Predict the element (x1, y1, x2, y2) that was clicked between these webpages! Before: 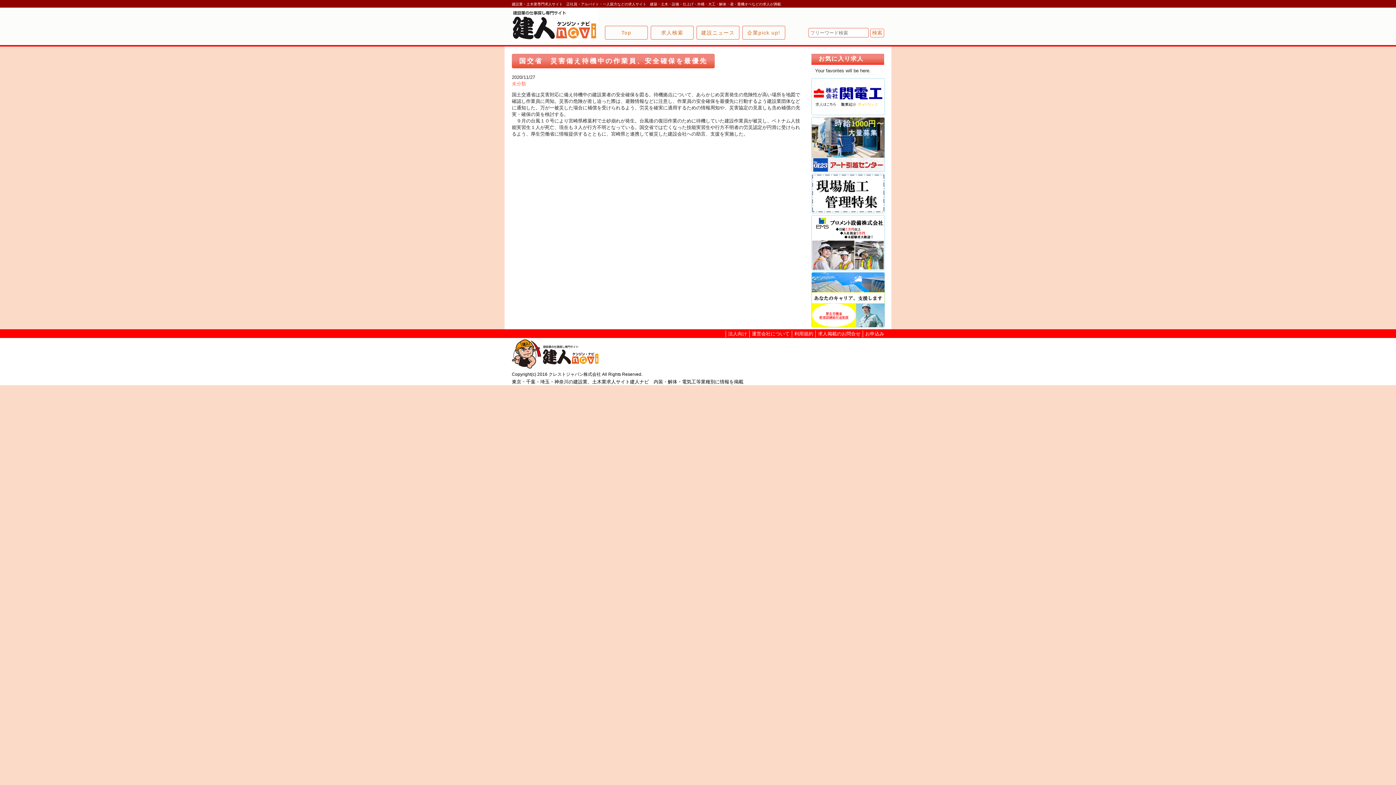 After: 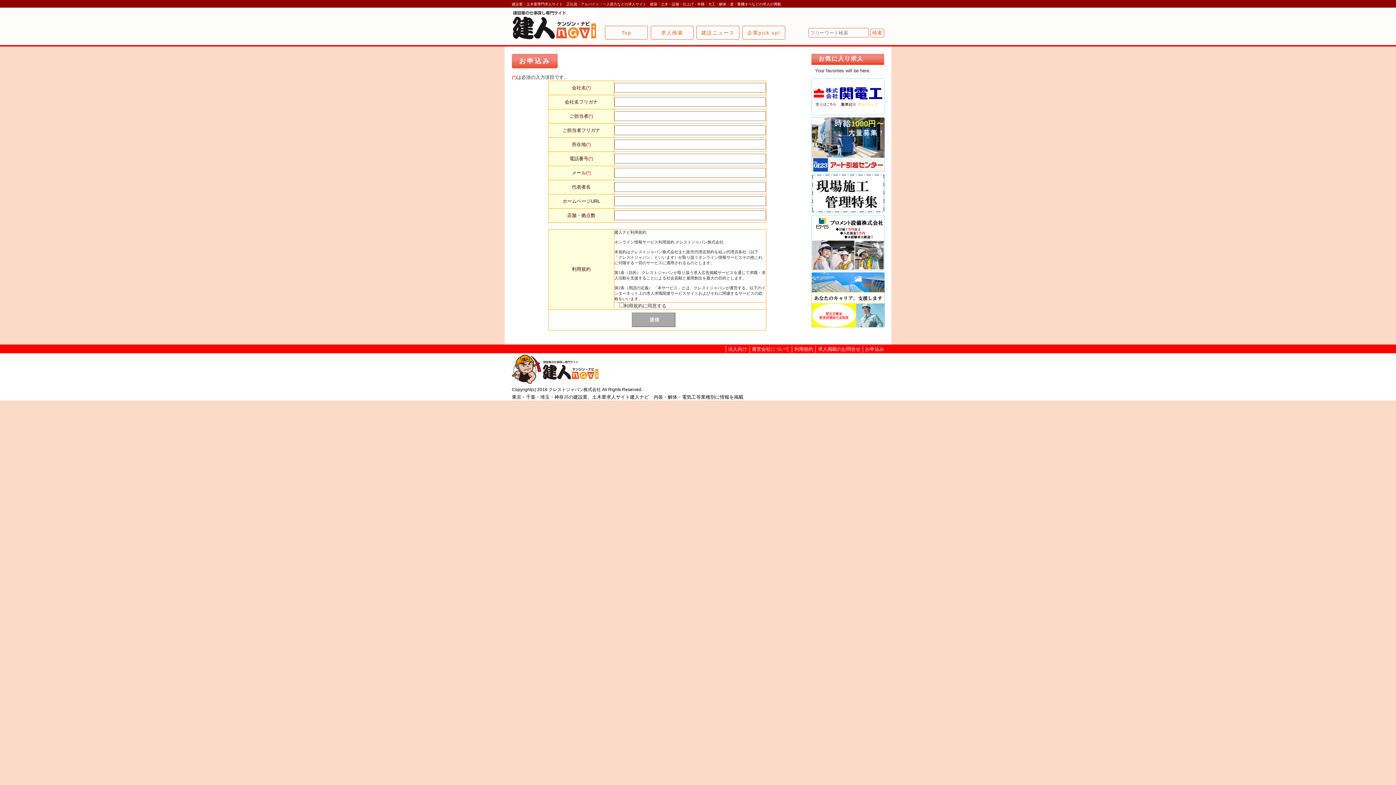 Action: bbox: (865, 331, 884, 336) label: お申込み